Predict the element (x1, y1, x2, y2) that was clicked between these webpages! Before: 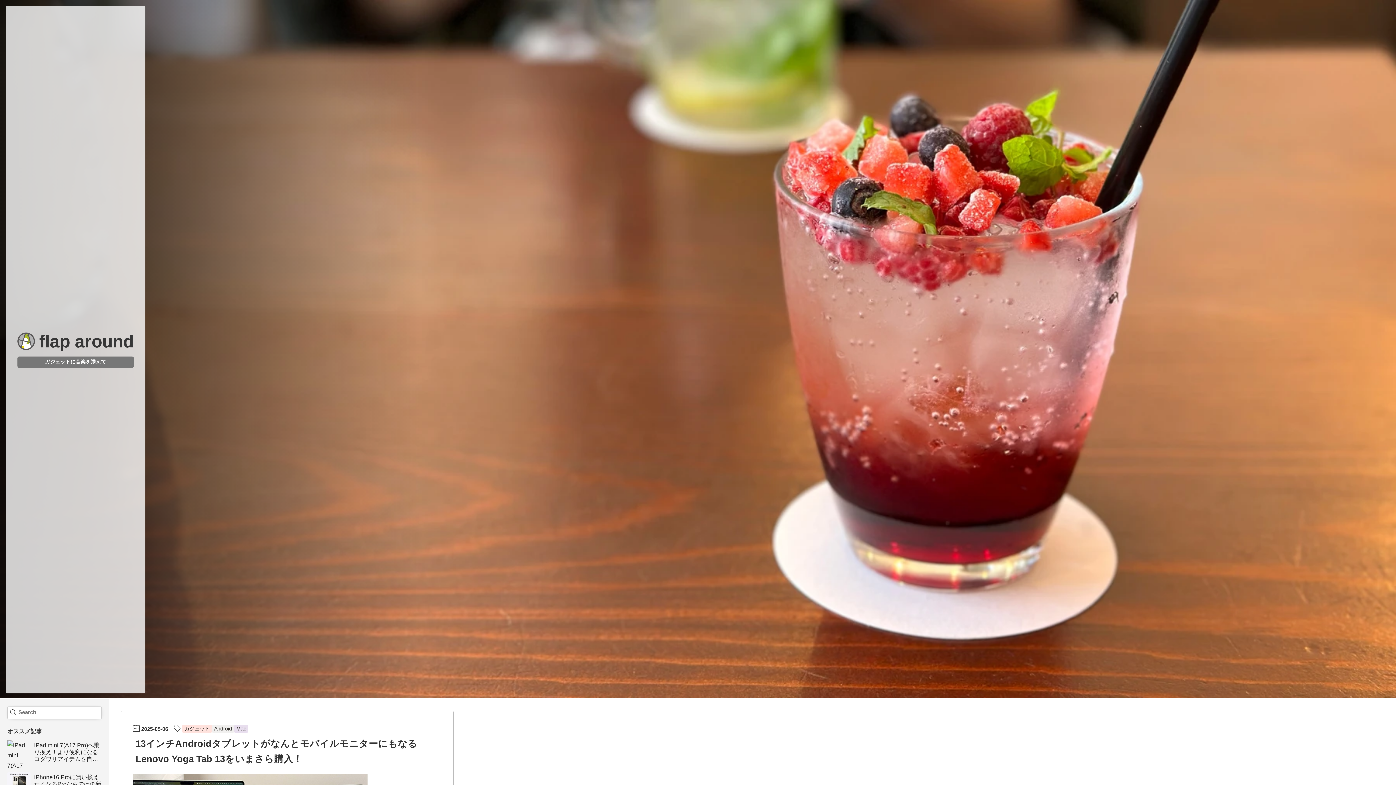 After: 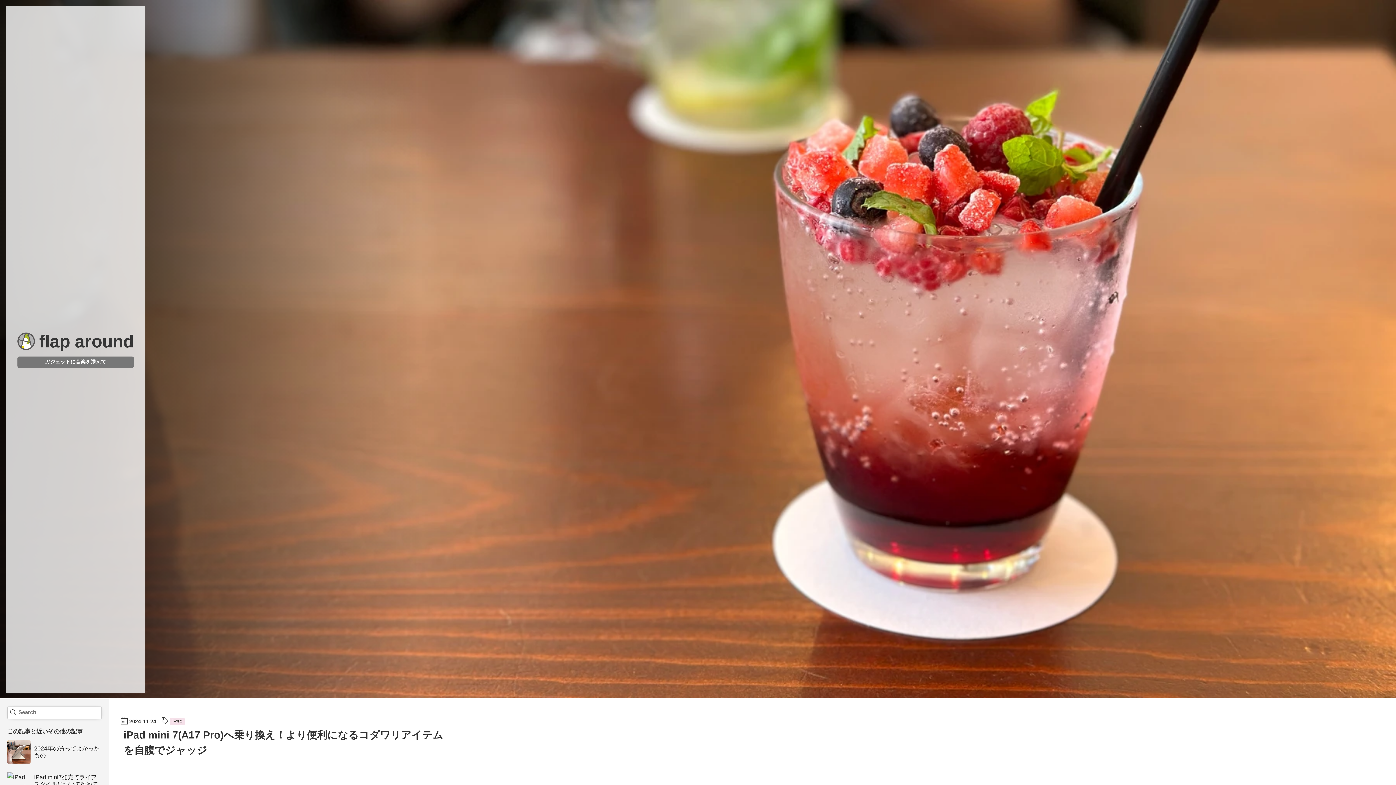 Action: bbox: (7, 740, 101, 764) label: iPad mini 7(A17 Pro)へ乗り換え！より便利になるコダワリアイテムを自腹でジャッジ